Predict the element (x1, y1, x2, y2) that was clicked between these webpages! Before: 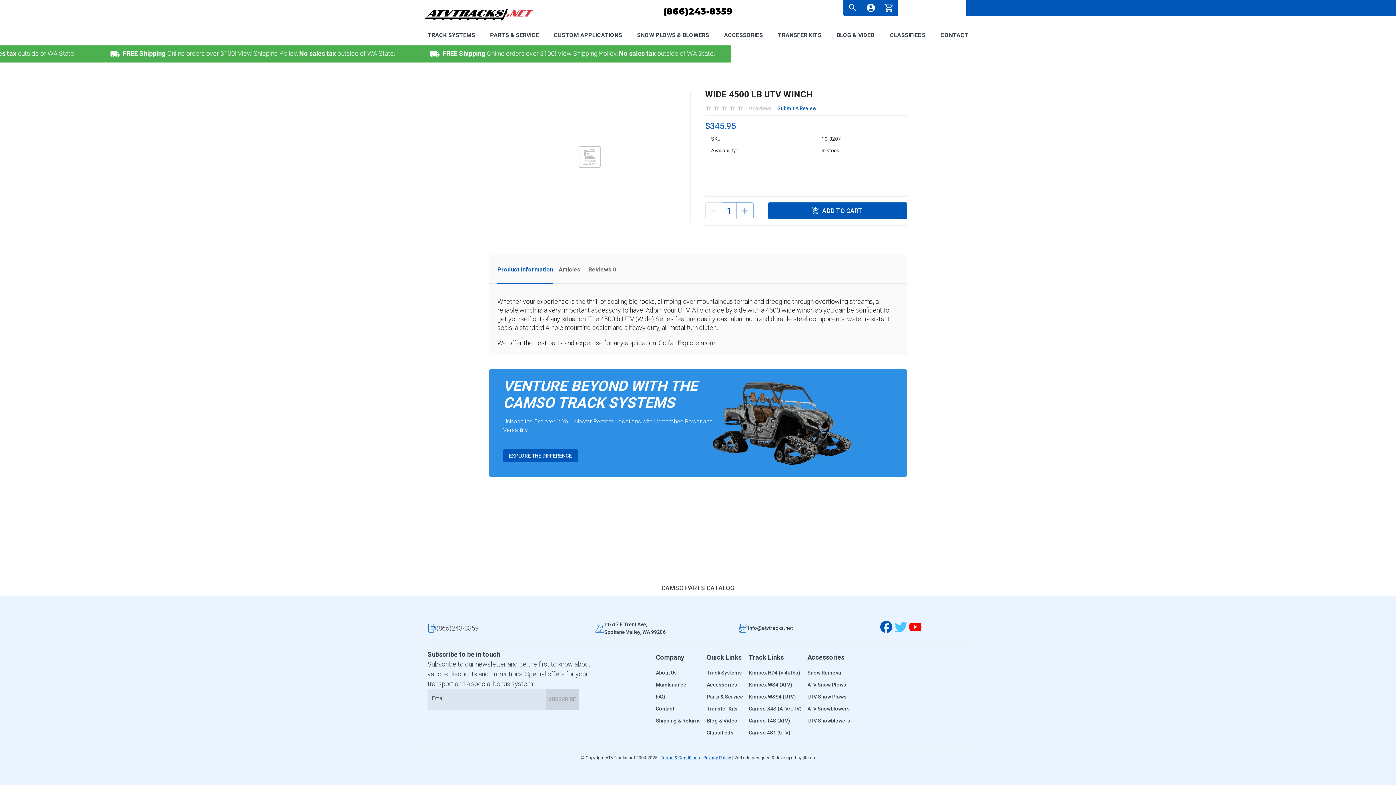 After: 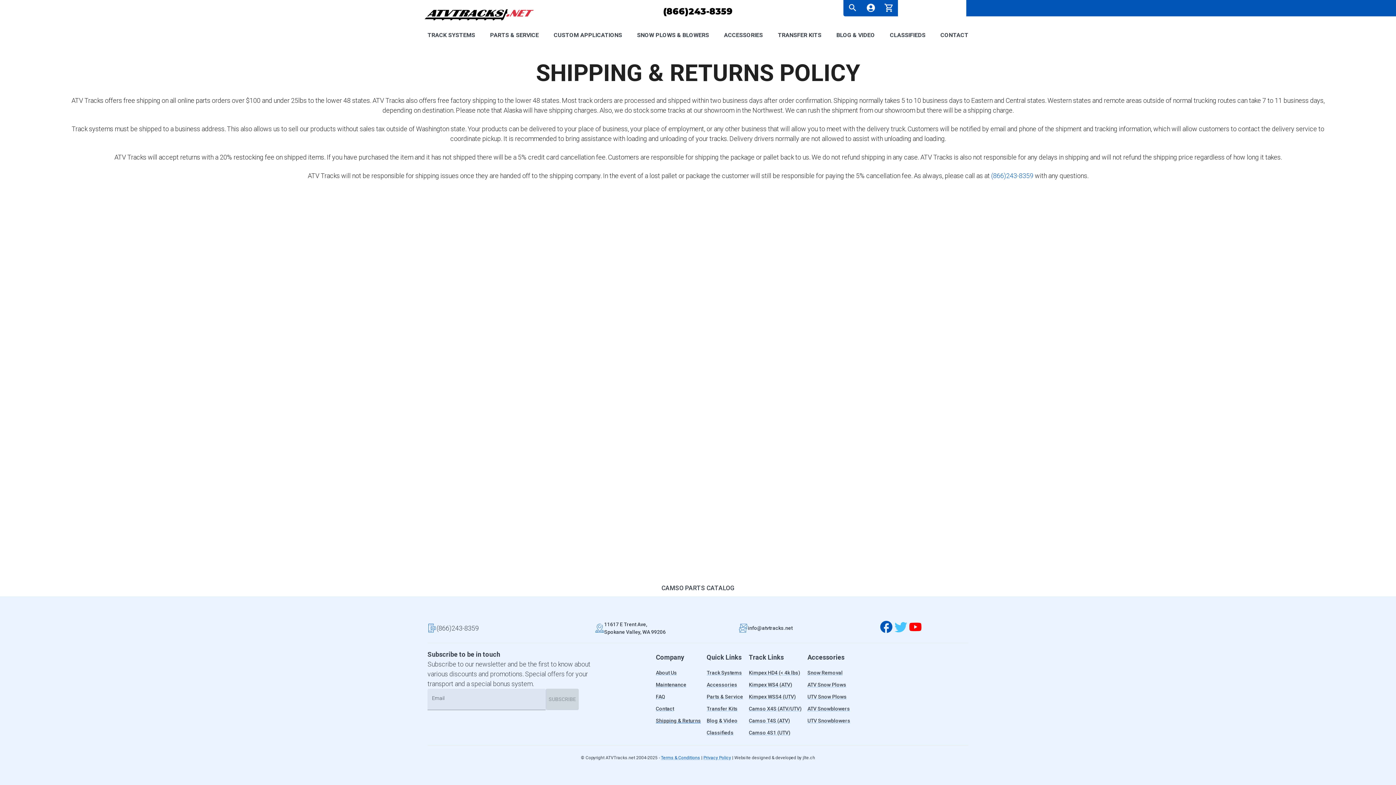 Action: label: Shipping & Returns bbox: (653, 716, 704, 724)